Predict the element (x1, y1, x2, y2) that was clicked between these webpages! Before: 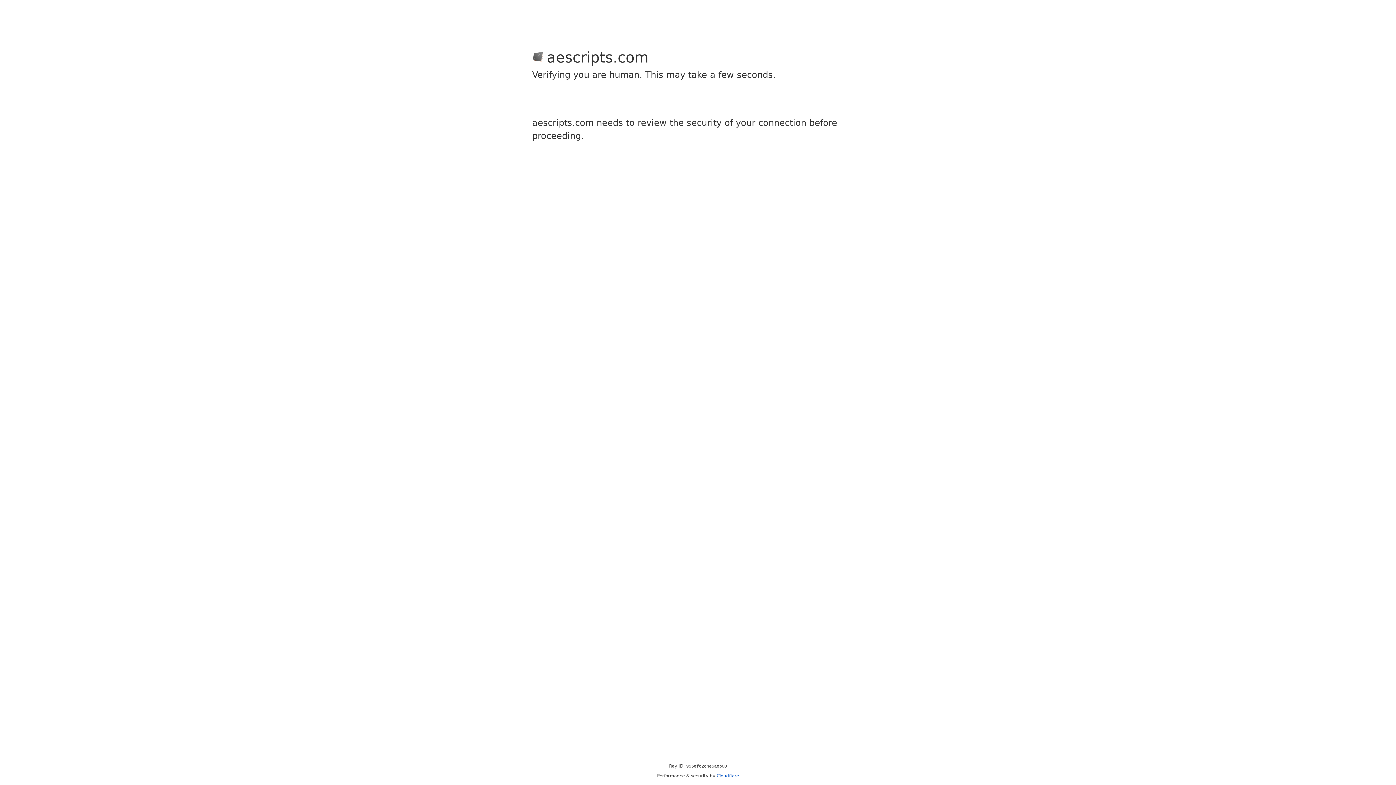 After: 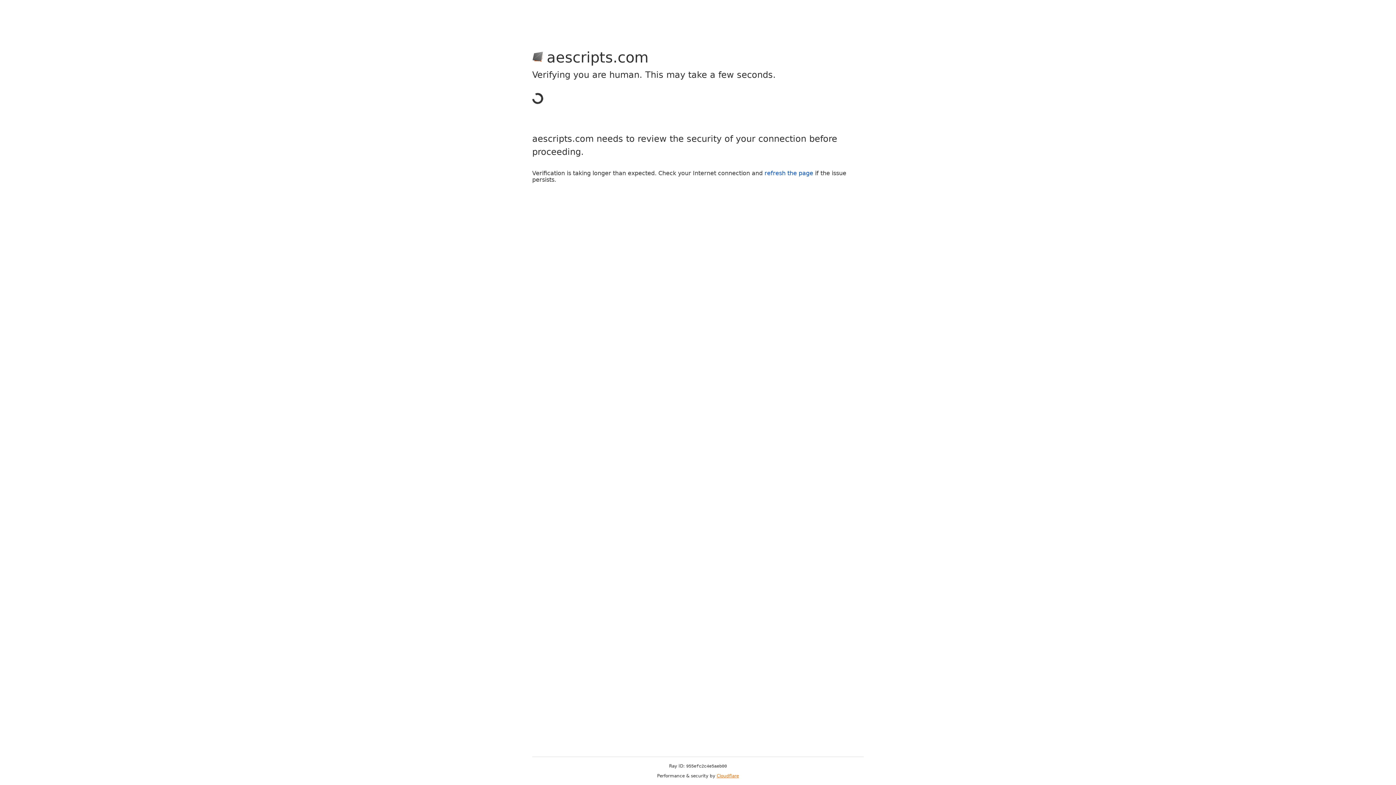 Action: bbox: (716, 773, 739, 778) label: Cloudflare